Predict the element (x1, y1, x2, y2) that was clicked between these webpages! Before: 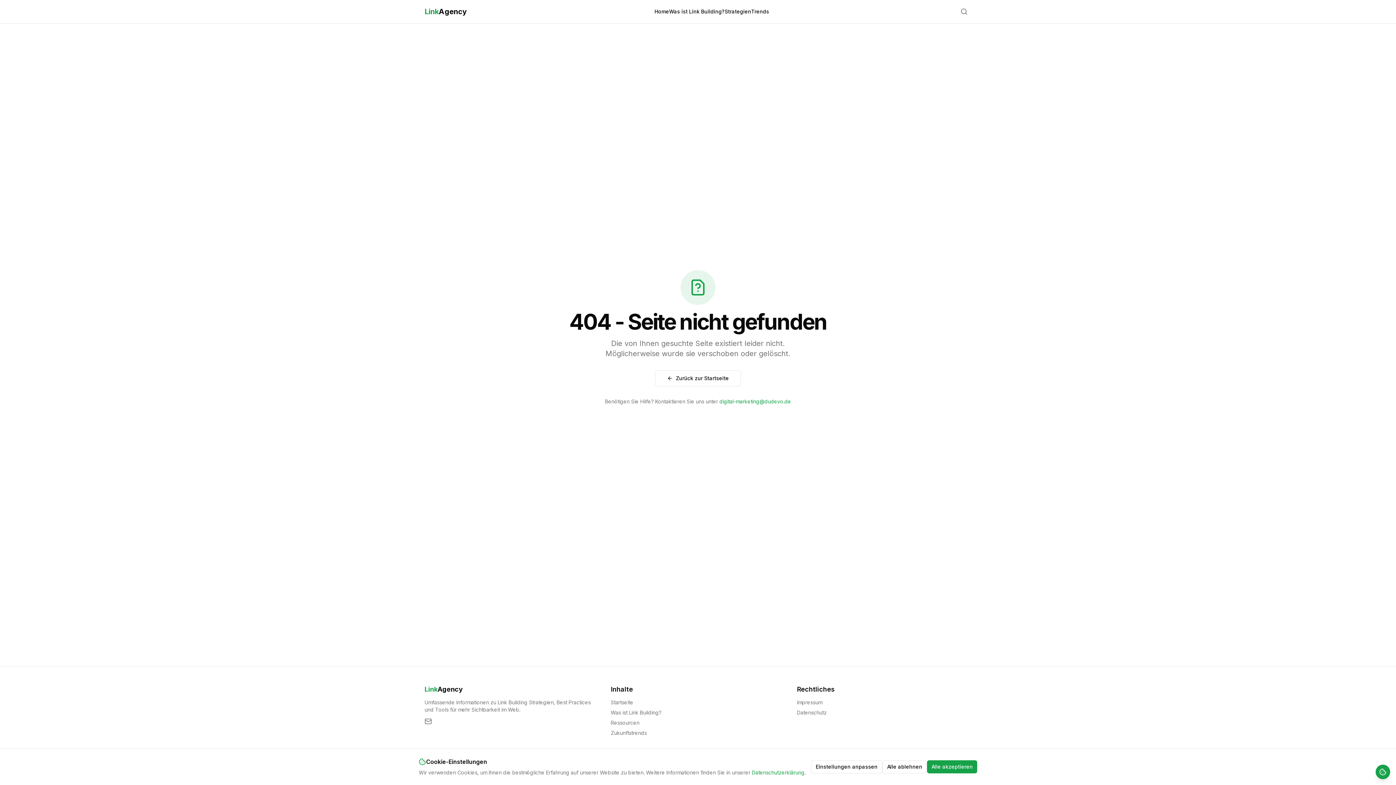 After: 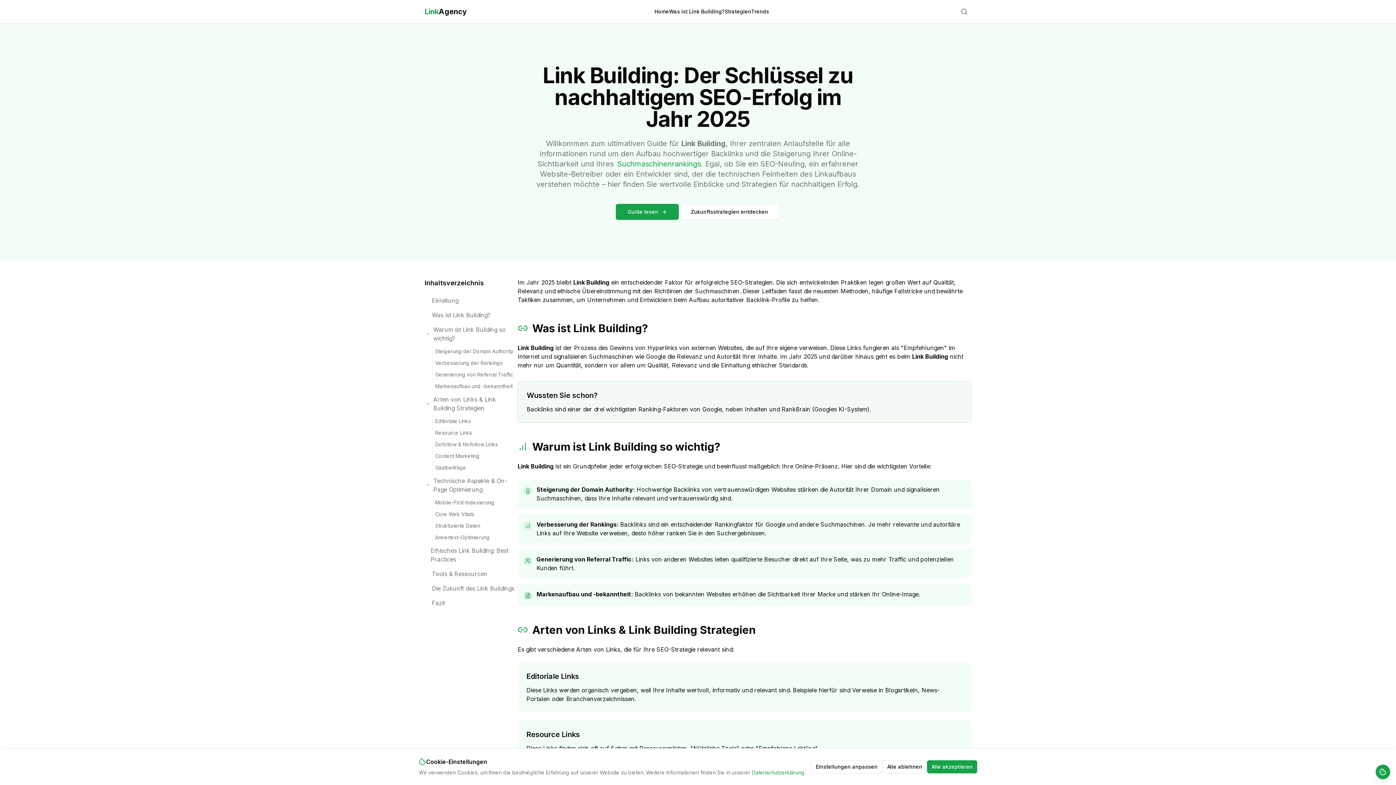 Action: bbox: (424, 684, 599, 694) label: LinkAgency